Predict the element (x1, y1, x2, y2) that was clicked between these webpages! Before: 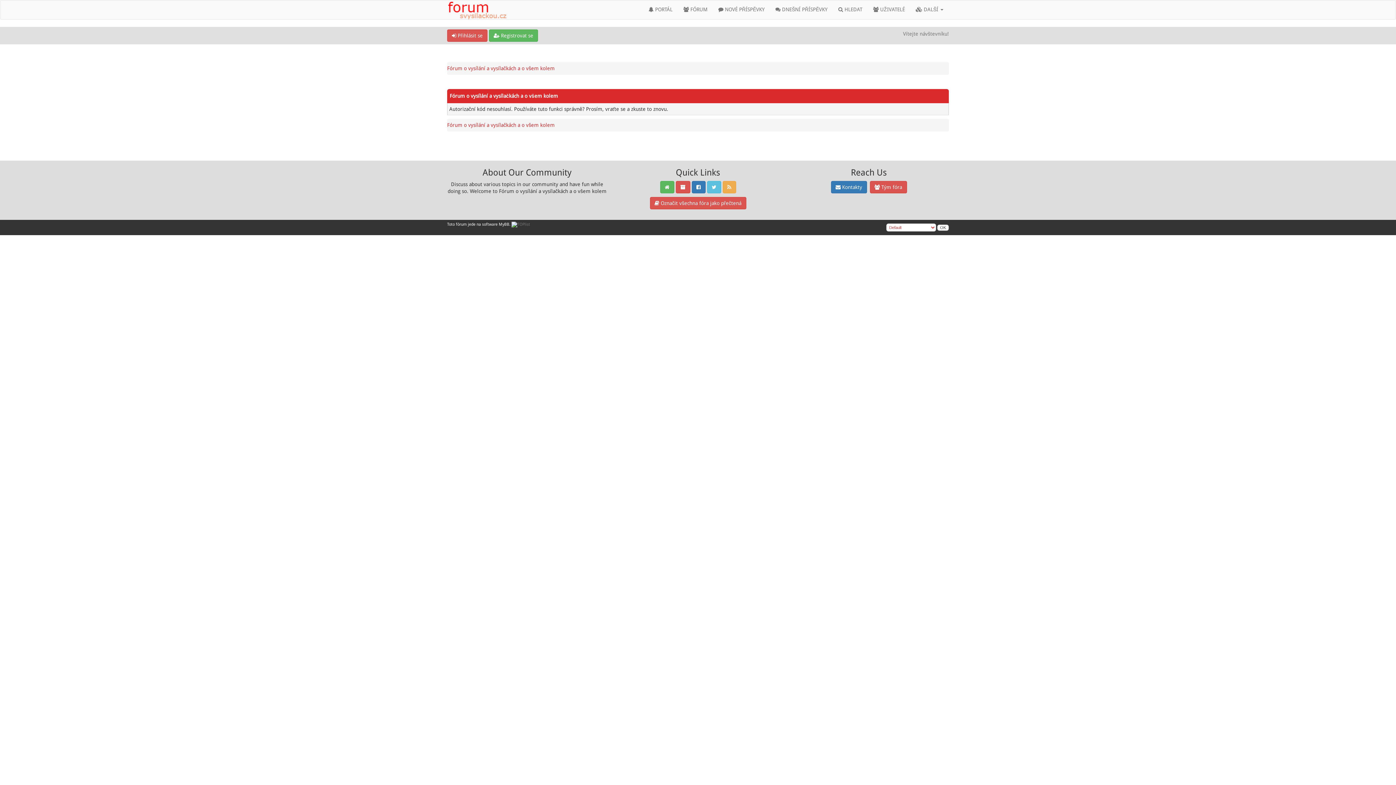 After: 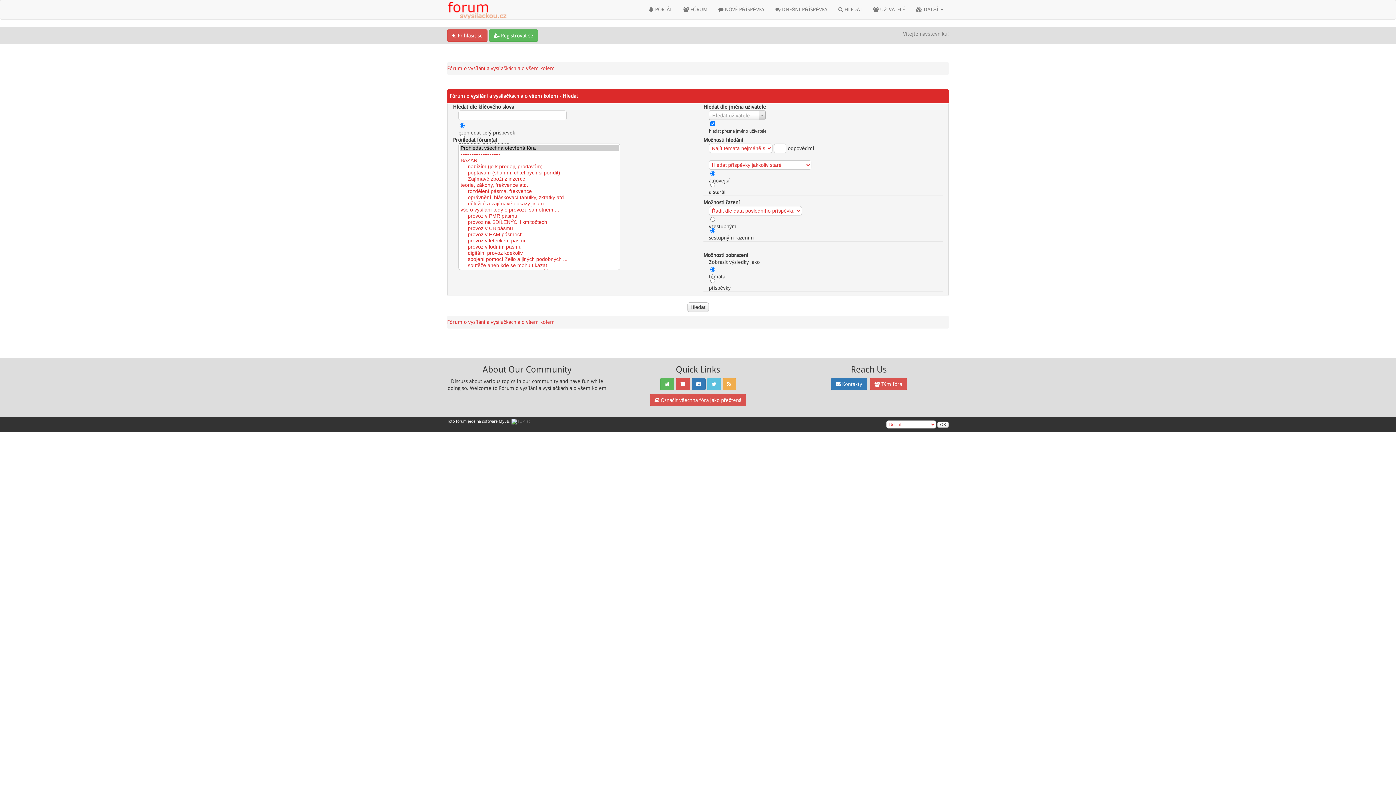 Action: label:  HLEDAT bbox: (833, 0, 868, 18)